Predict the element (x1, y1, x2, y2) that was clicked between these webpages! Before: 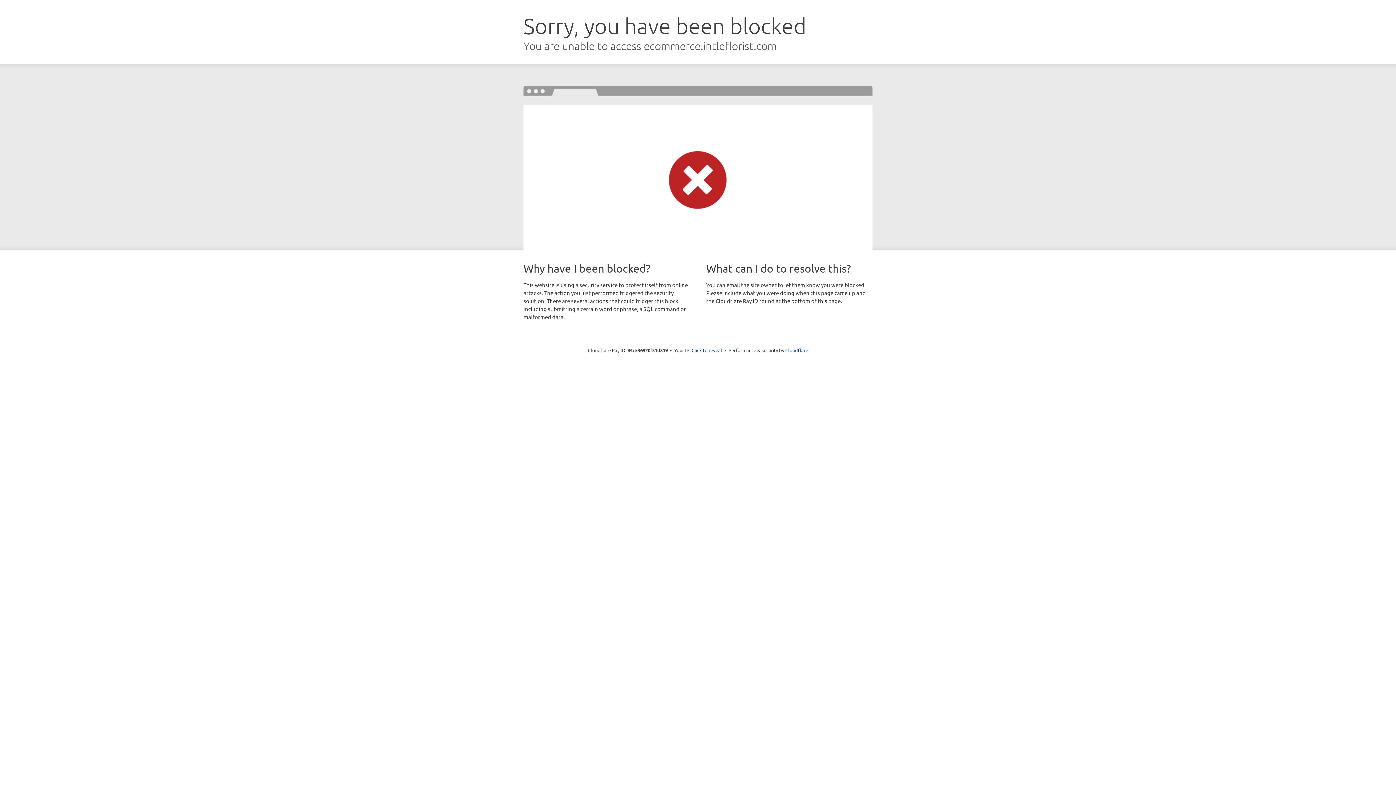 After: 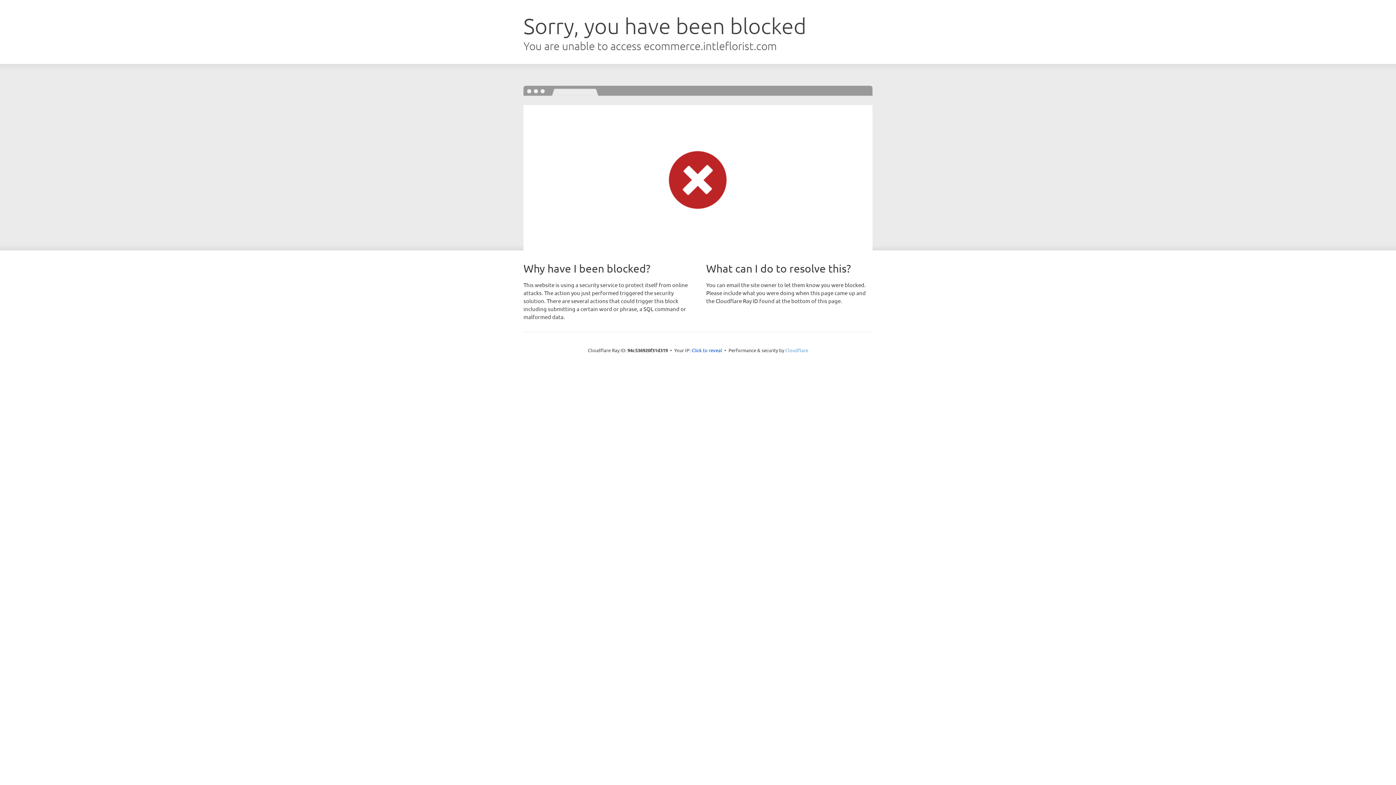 Action: bbox: (785, 347, 808, 353) label: Cloudflare